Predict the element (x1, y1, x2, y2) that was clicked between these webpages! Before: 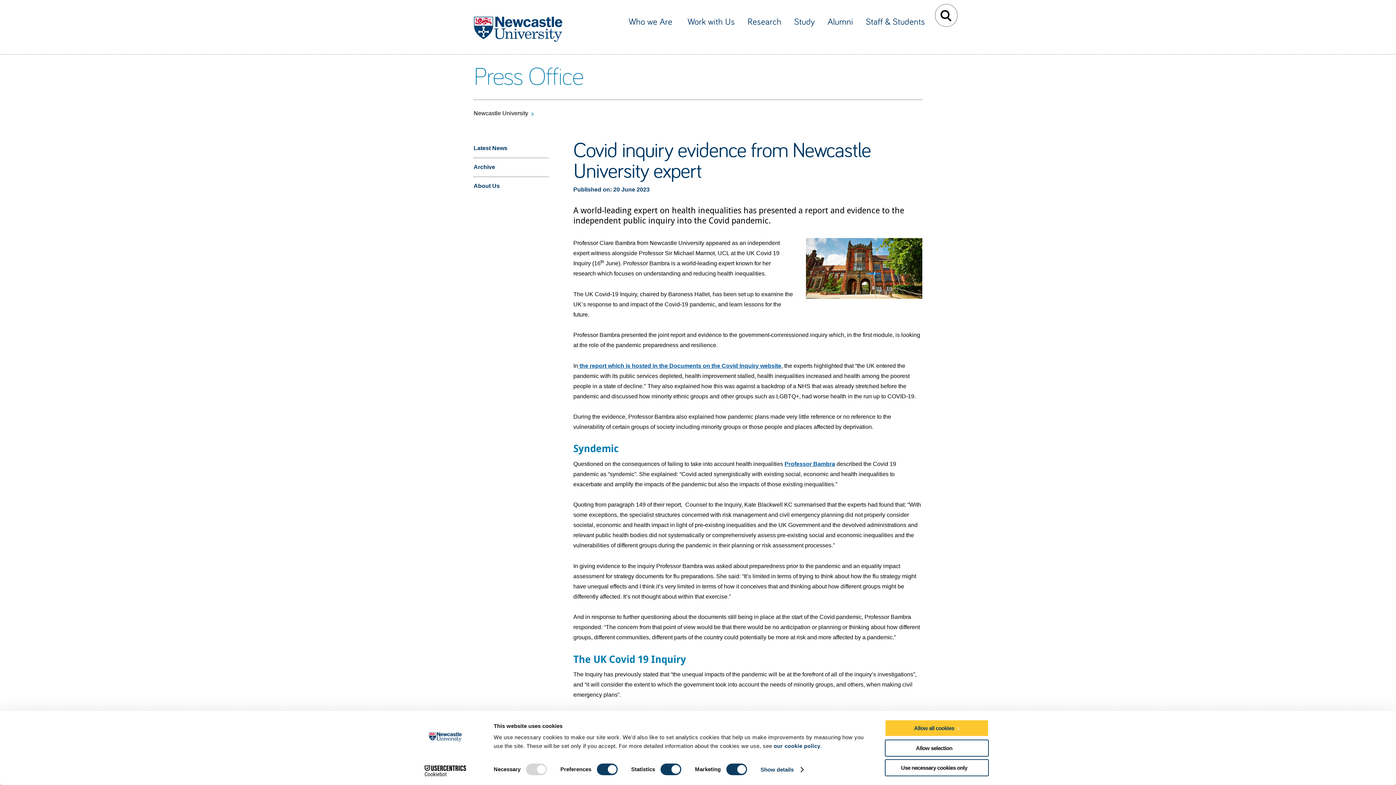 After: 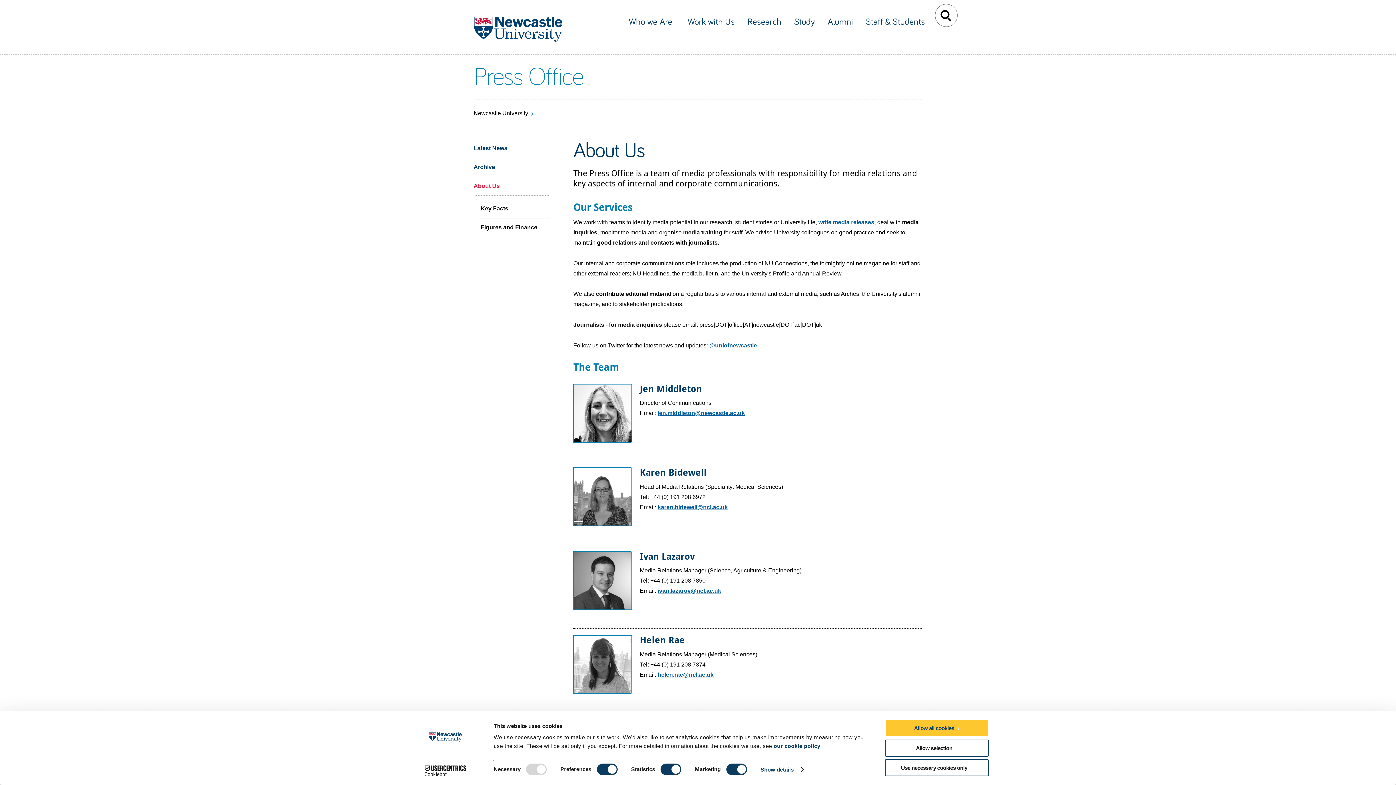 Action: bbox: (473, 176, 548, 195) label: About Us